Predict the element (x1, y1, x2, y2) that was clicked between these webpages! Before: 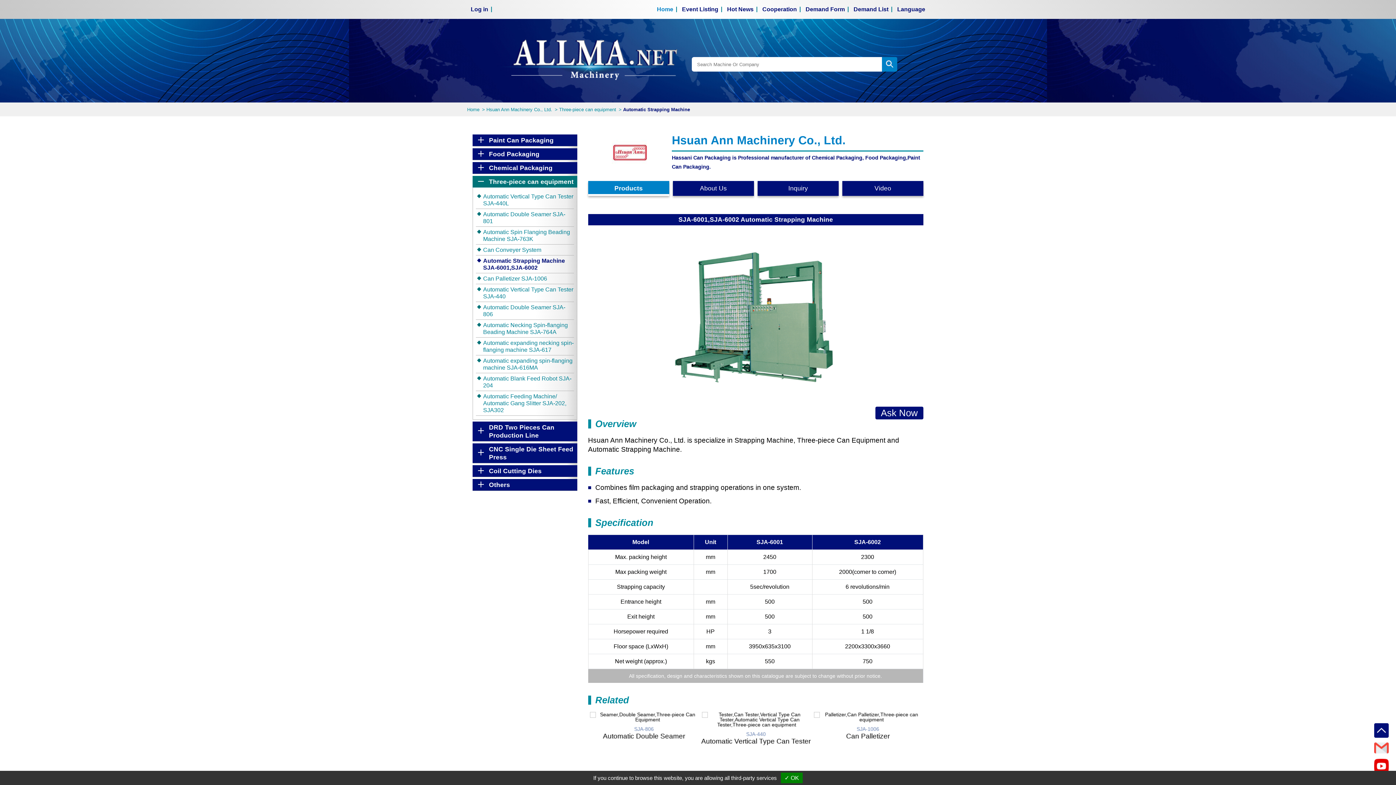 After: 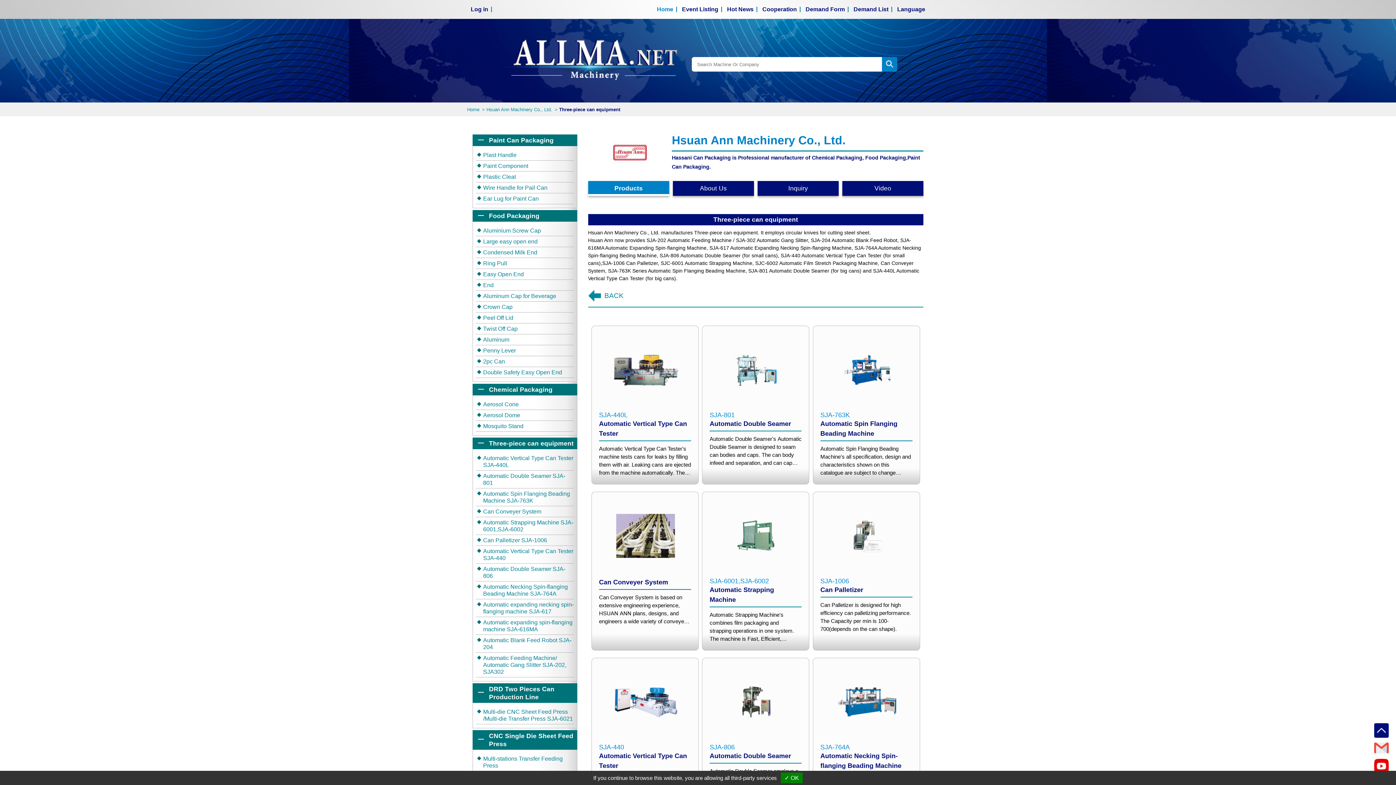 Action: label: Three-piece can equipment bbox: (559, 107, 621, 112)